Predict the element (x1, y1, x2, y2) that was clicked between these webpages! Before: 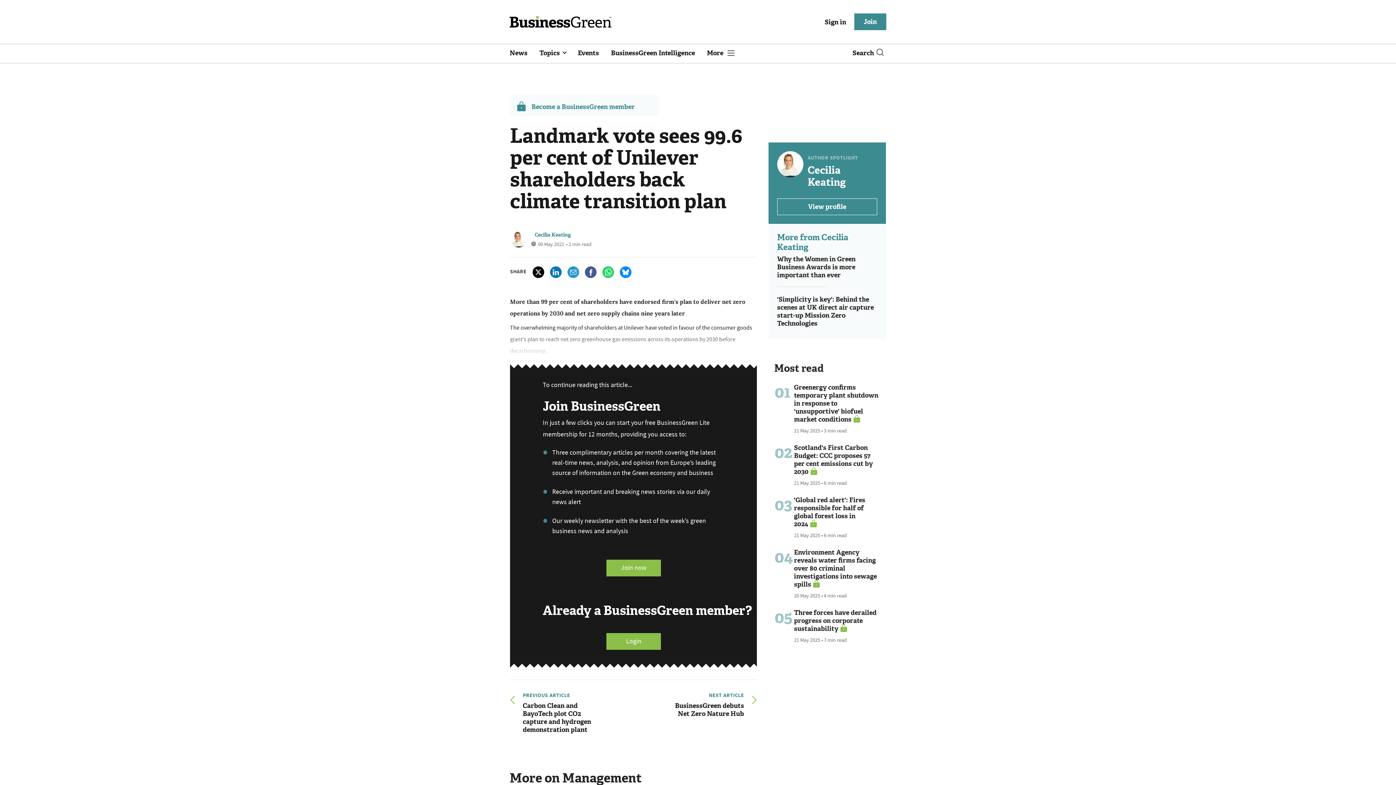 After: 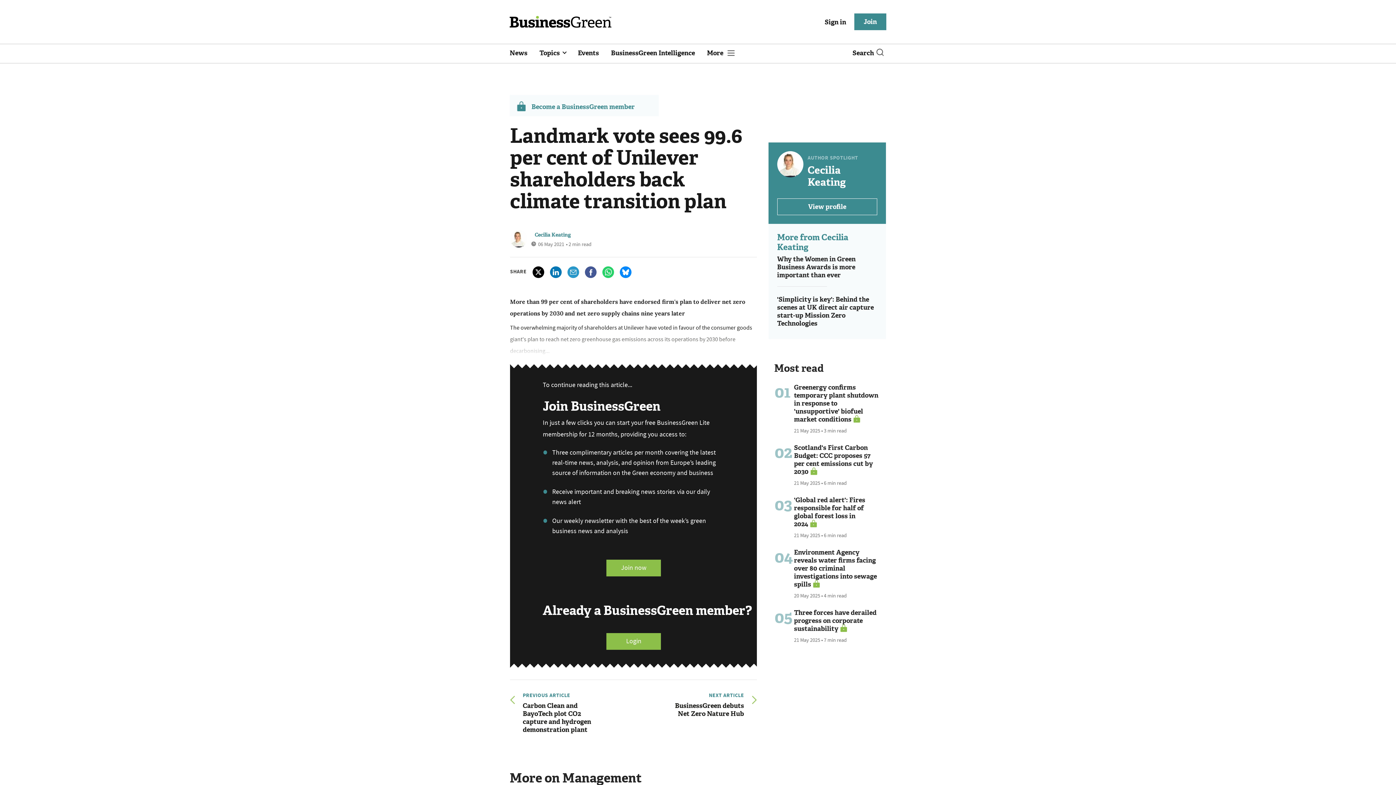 Action: bbox: (602, 266, 614, 278)